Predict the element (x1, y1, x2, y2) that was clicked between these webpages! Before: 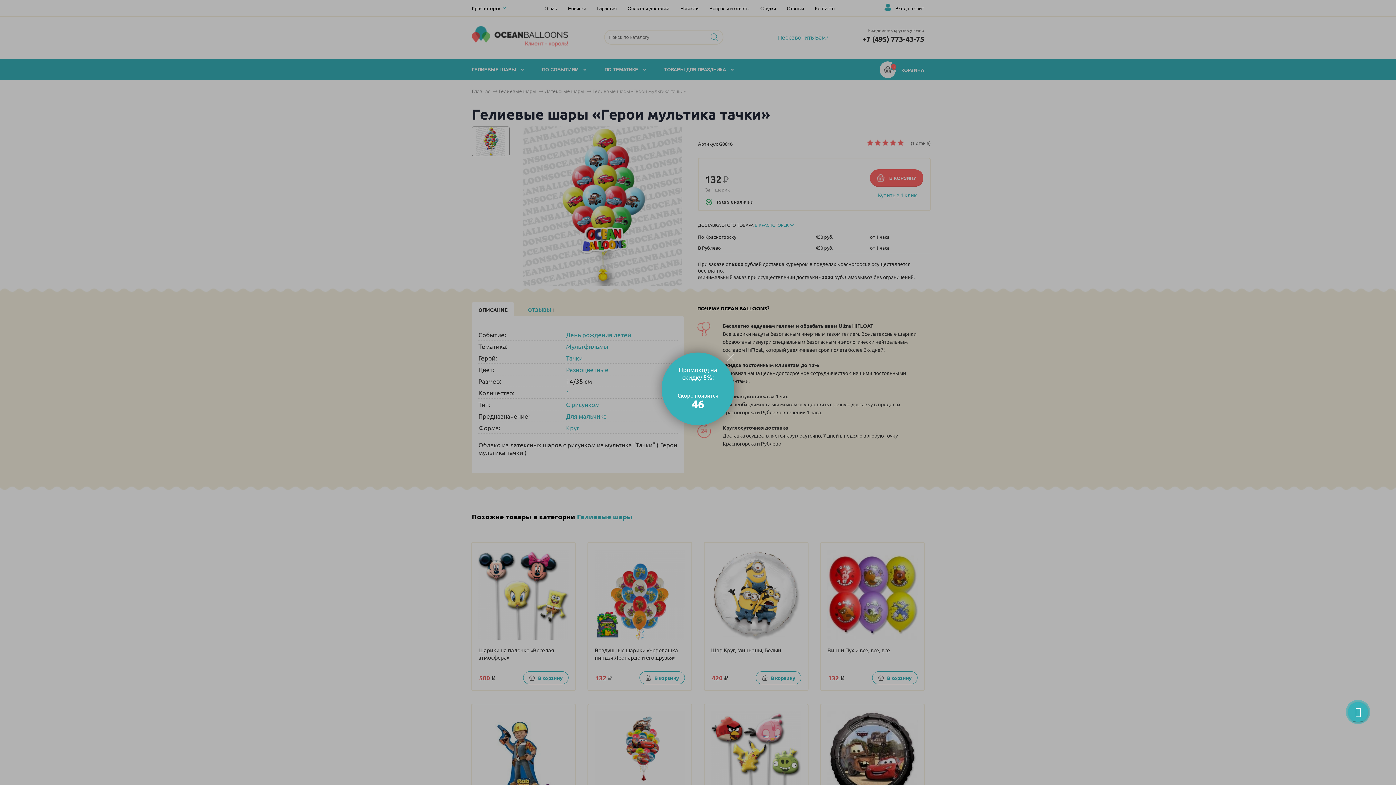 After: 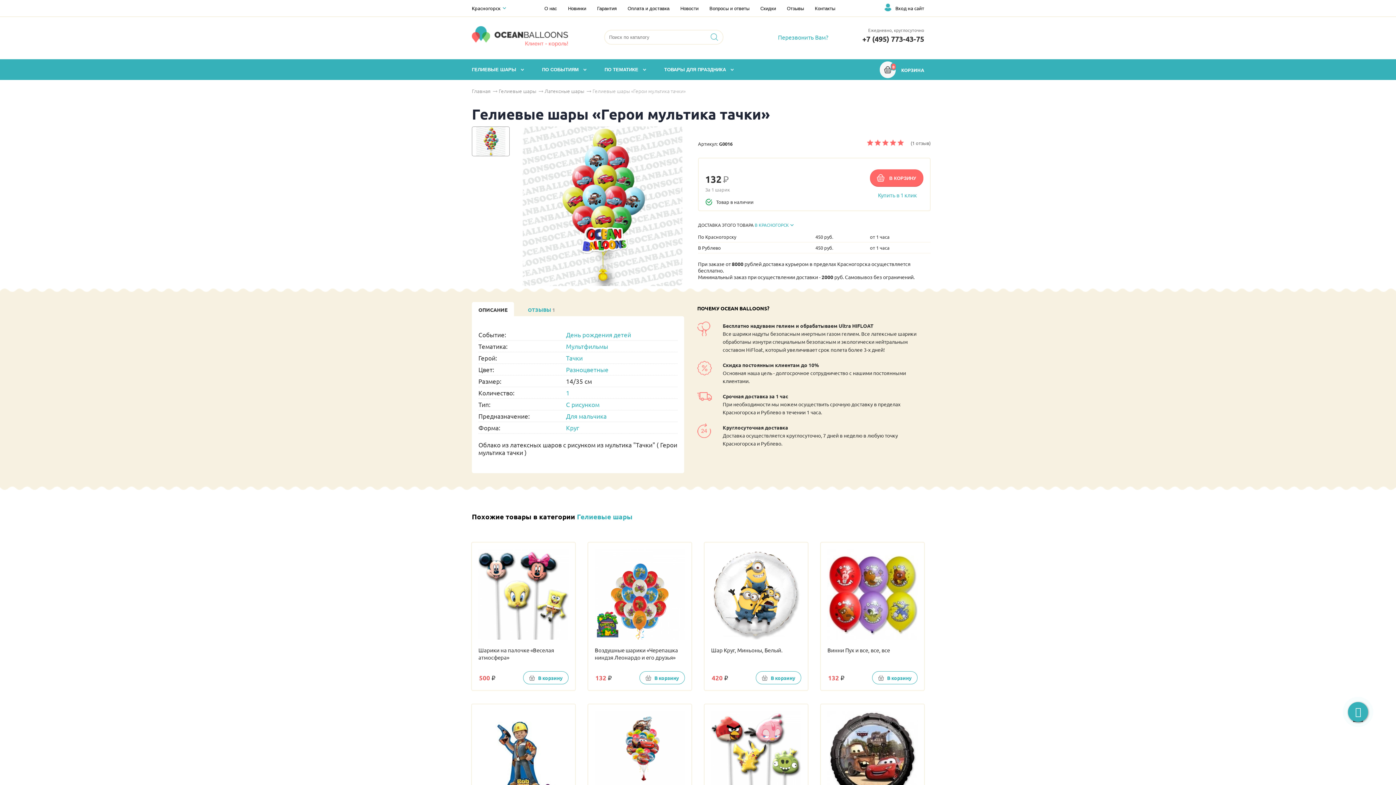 Action: bbox: (727, 350, 734, 363)